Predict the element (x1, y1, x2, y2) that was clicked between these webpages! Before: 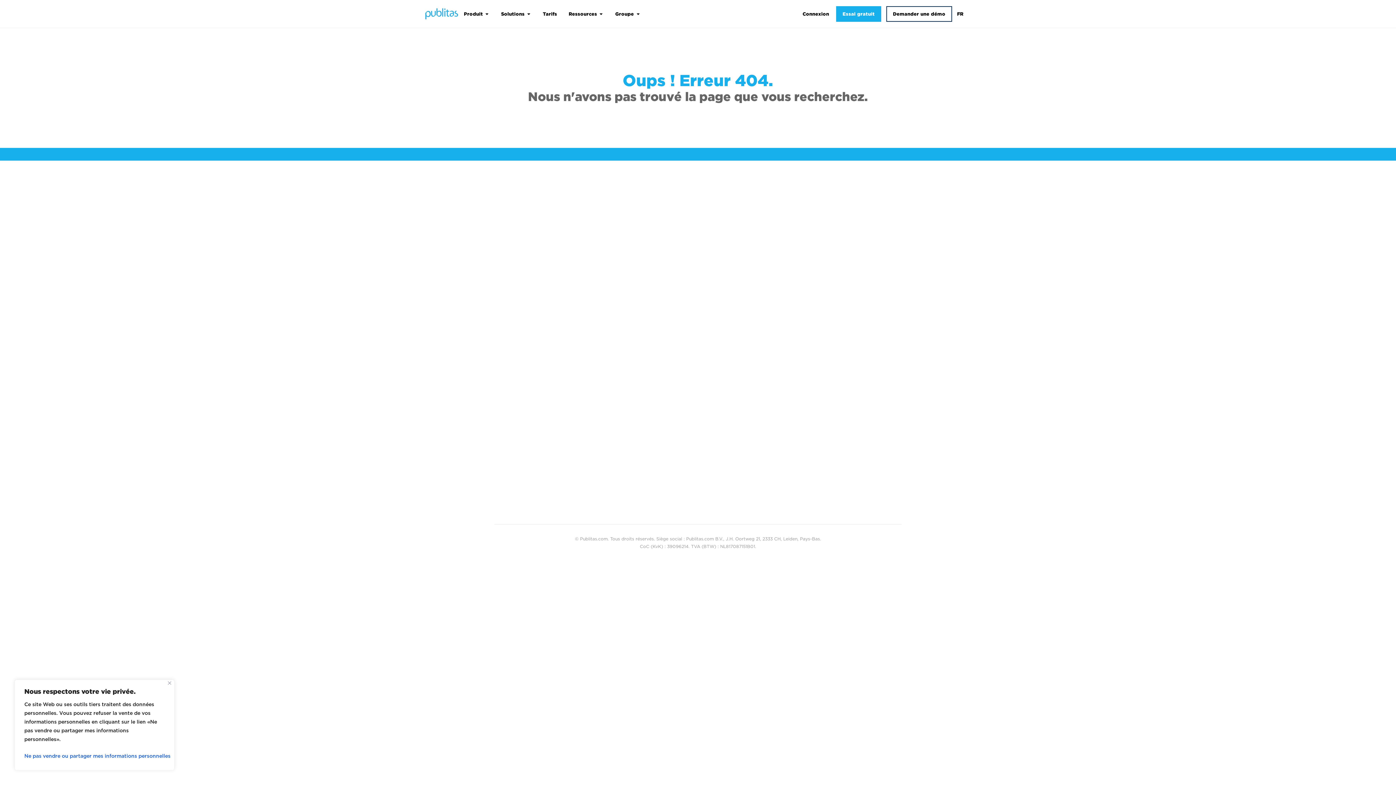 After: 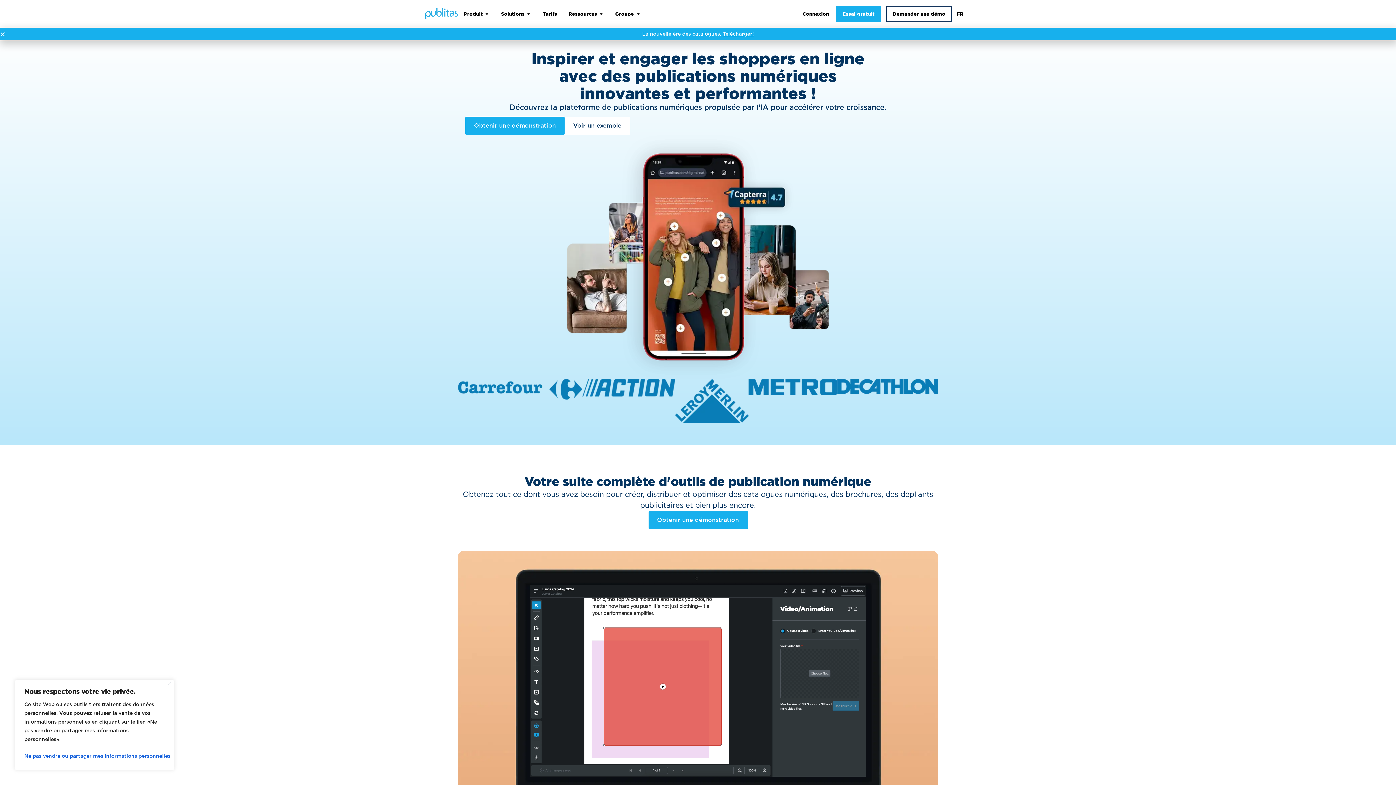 Action: bbox: (425, 8, 458, 19)